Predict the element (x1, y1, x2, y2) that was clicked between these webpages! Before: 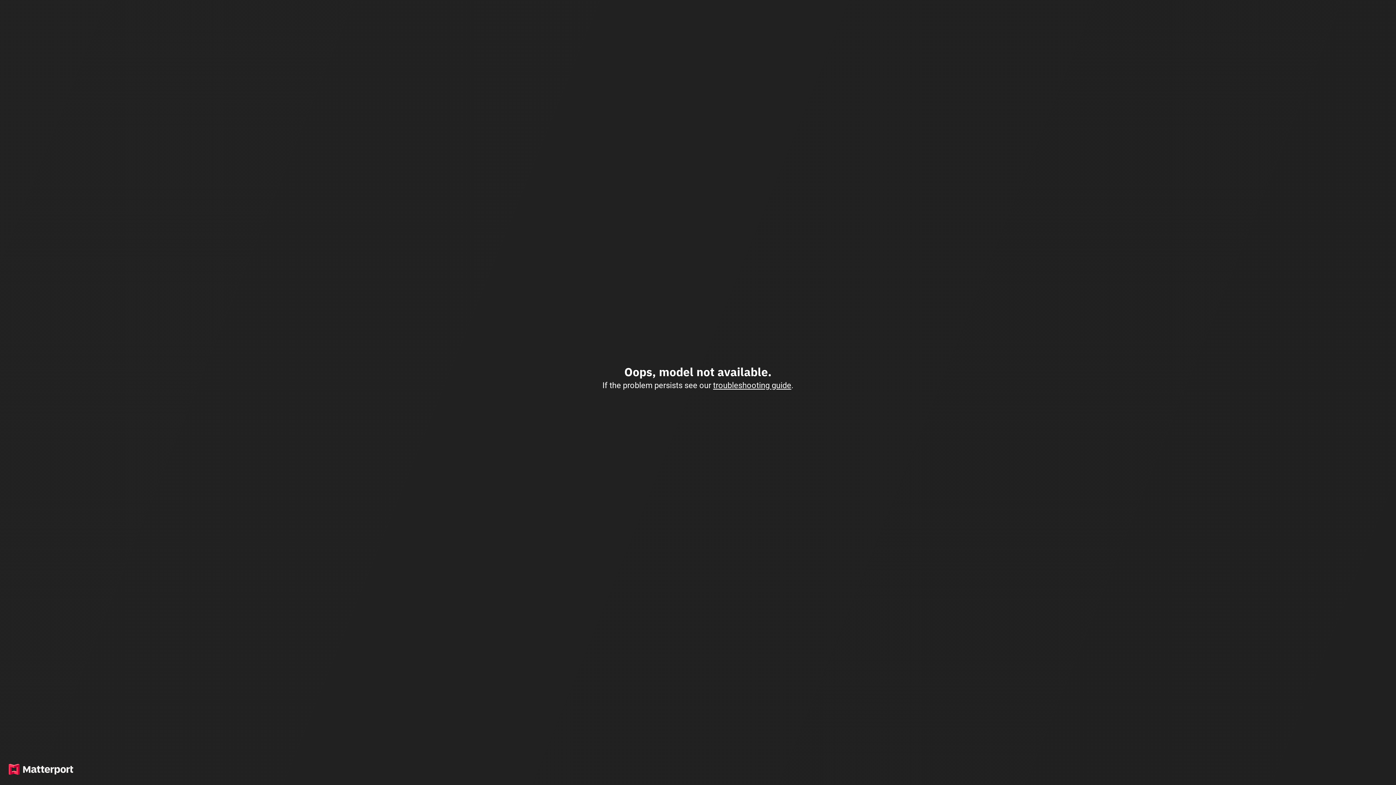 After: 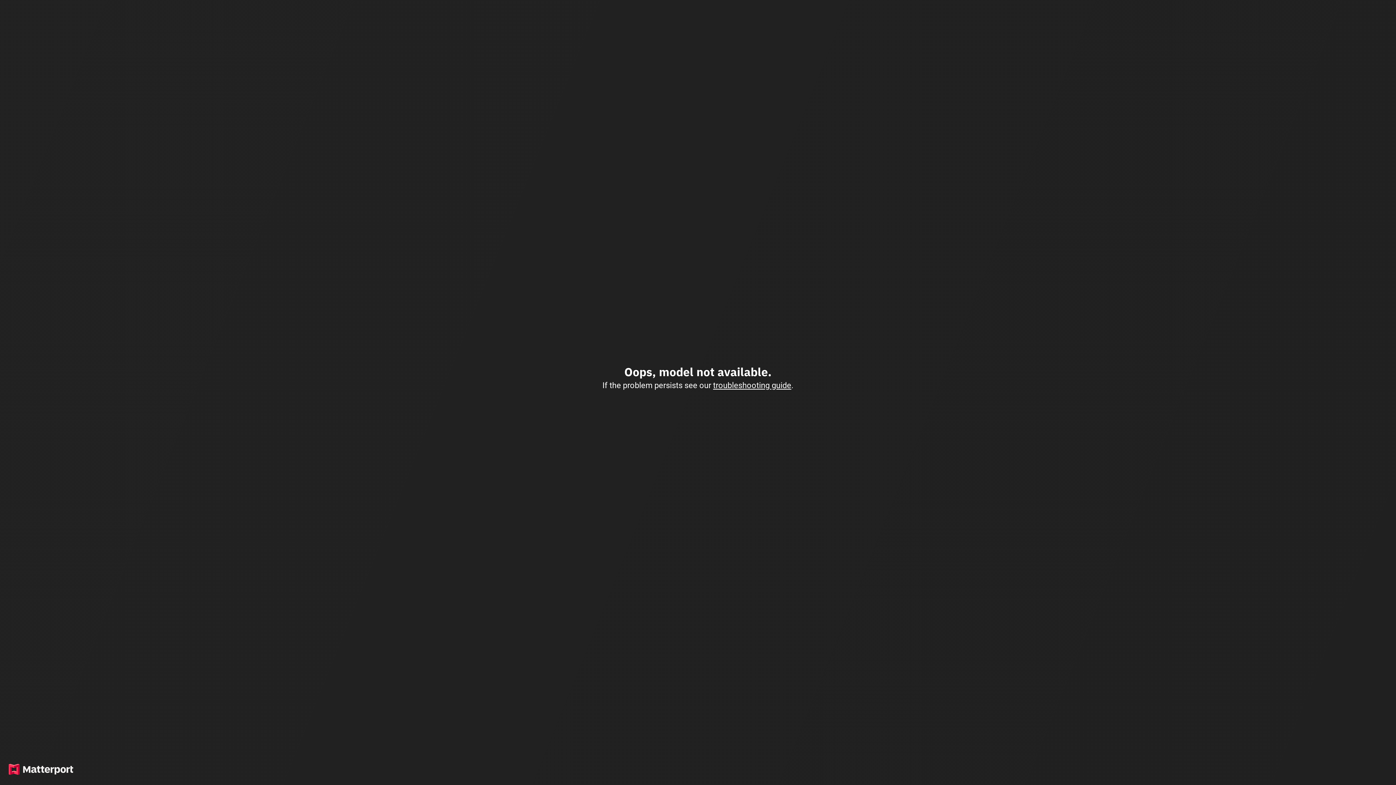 Action: label: troubleshooting guide bbox: (713, 380, 791, 390)